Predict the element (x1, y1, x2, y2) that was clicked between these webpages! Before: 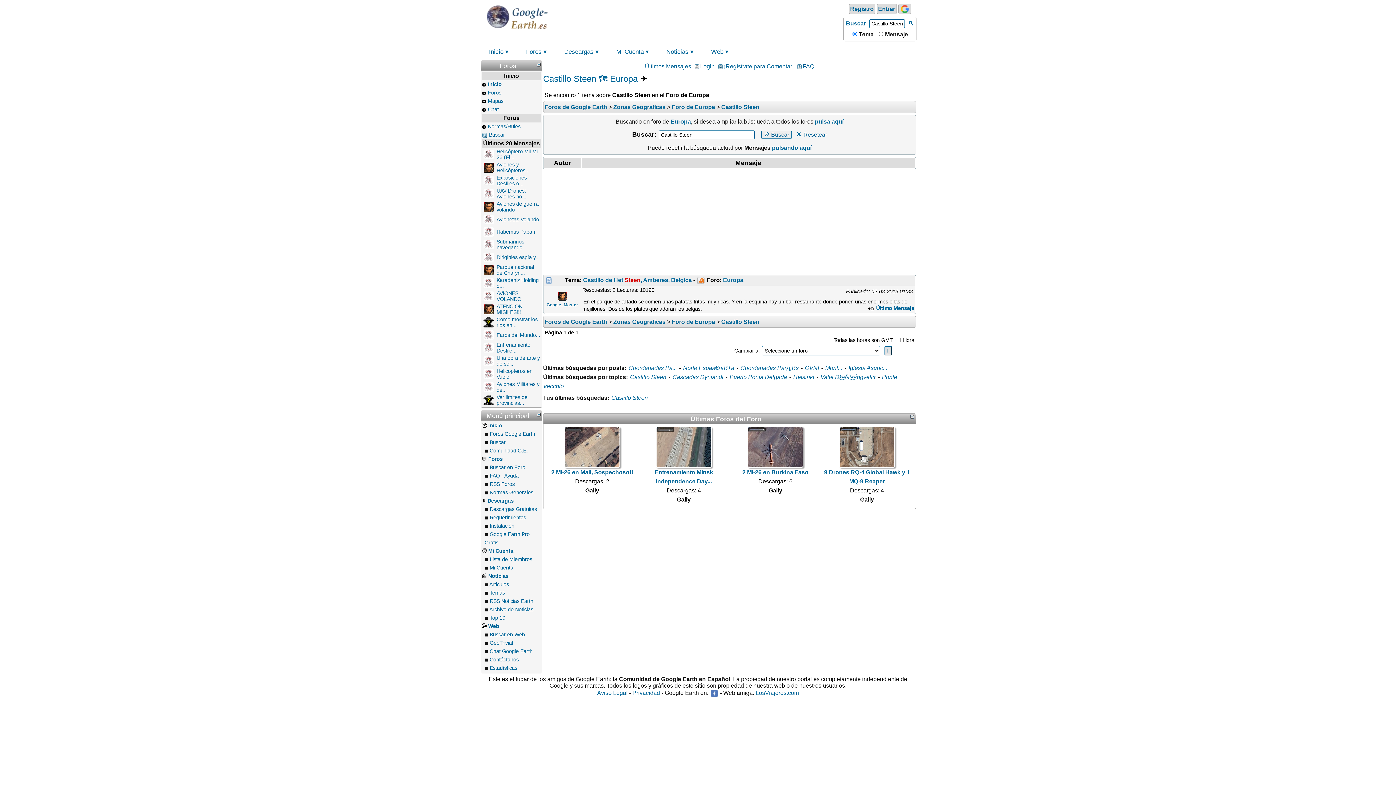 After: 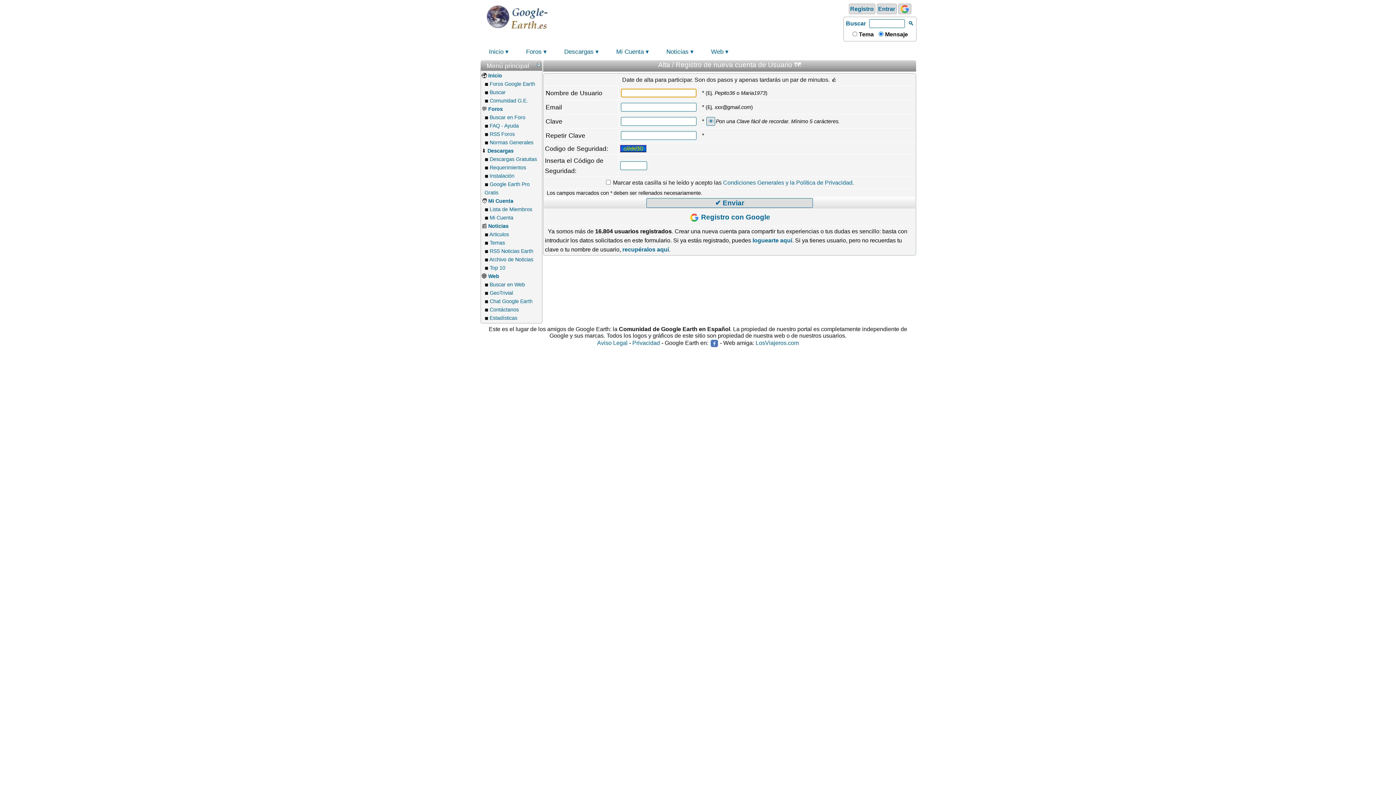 Action: bbox: (717, 63, 793, 69) label: ¡Regístrate para Comentar!